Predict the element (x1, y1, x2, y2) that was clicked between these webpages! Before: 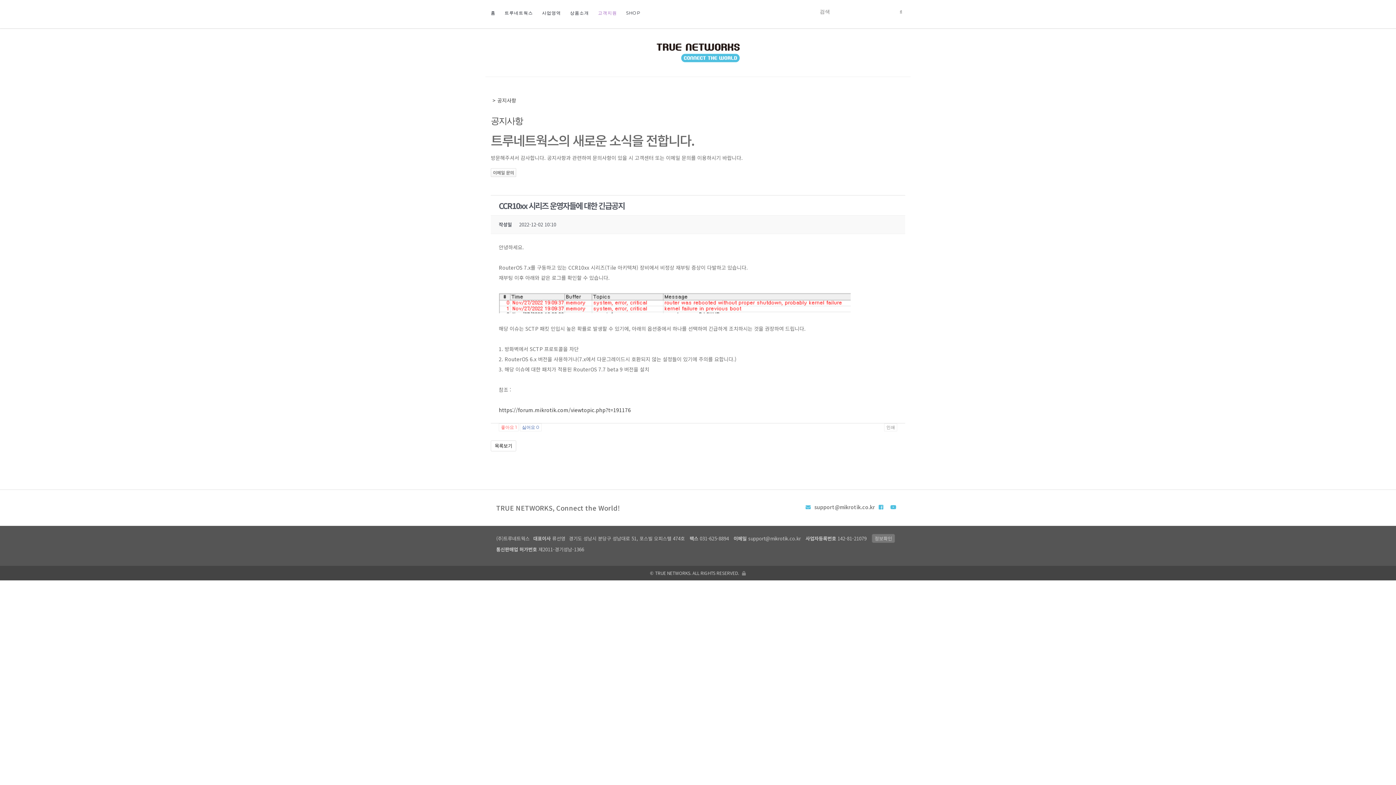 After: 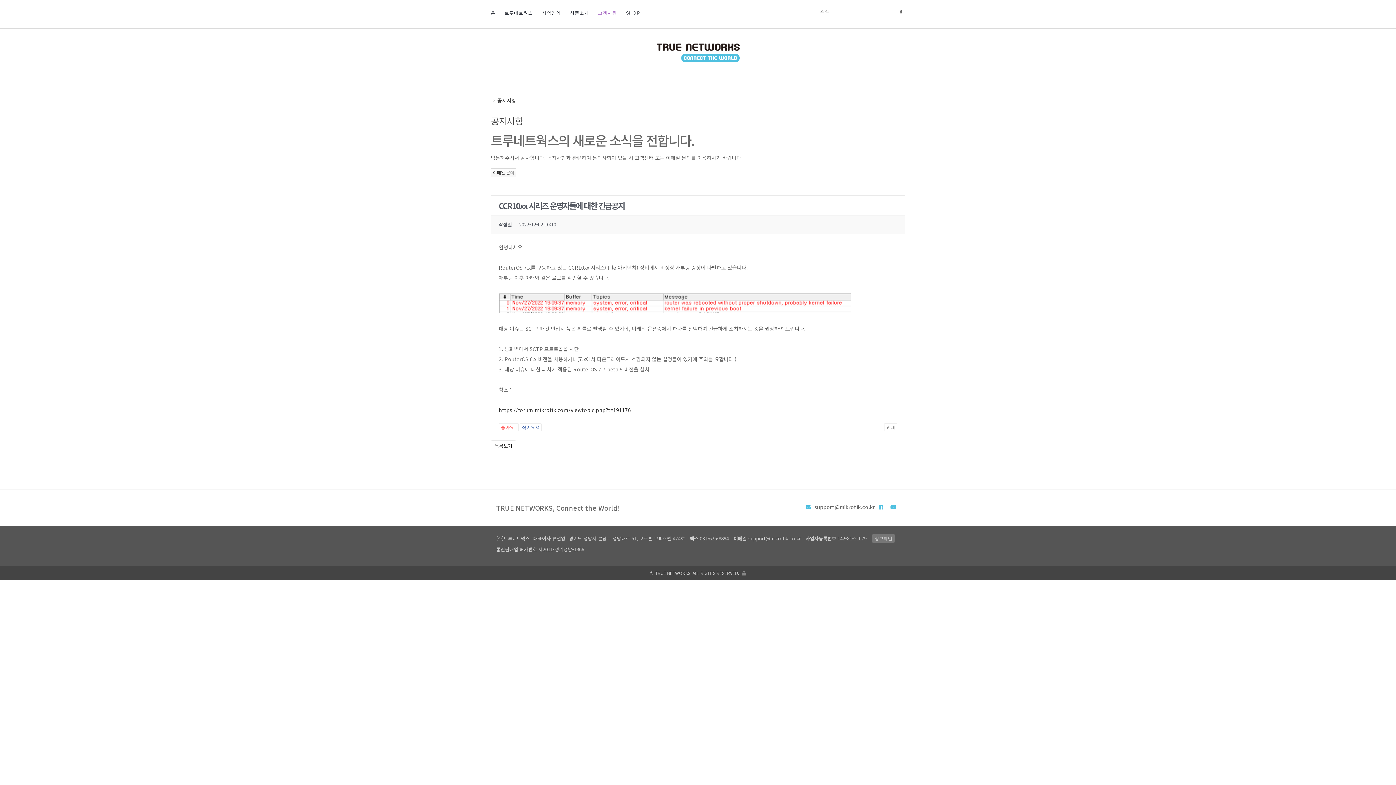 Action: bbox: (886, 503, 900, 510)